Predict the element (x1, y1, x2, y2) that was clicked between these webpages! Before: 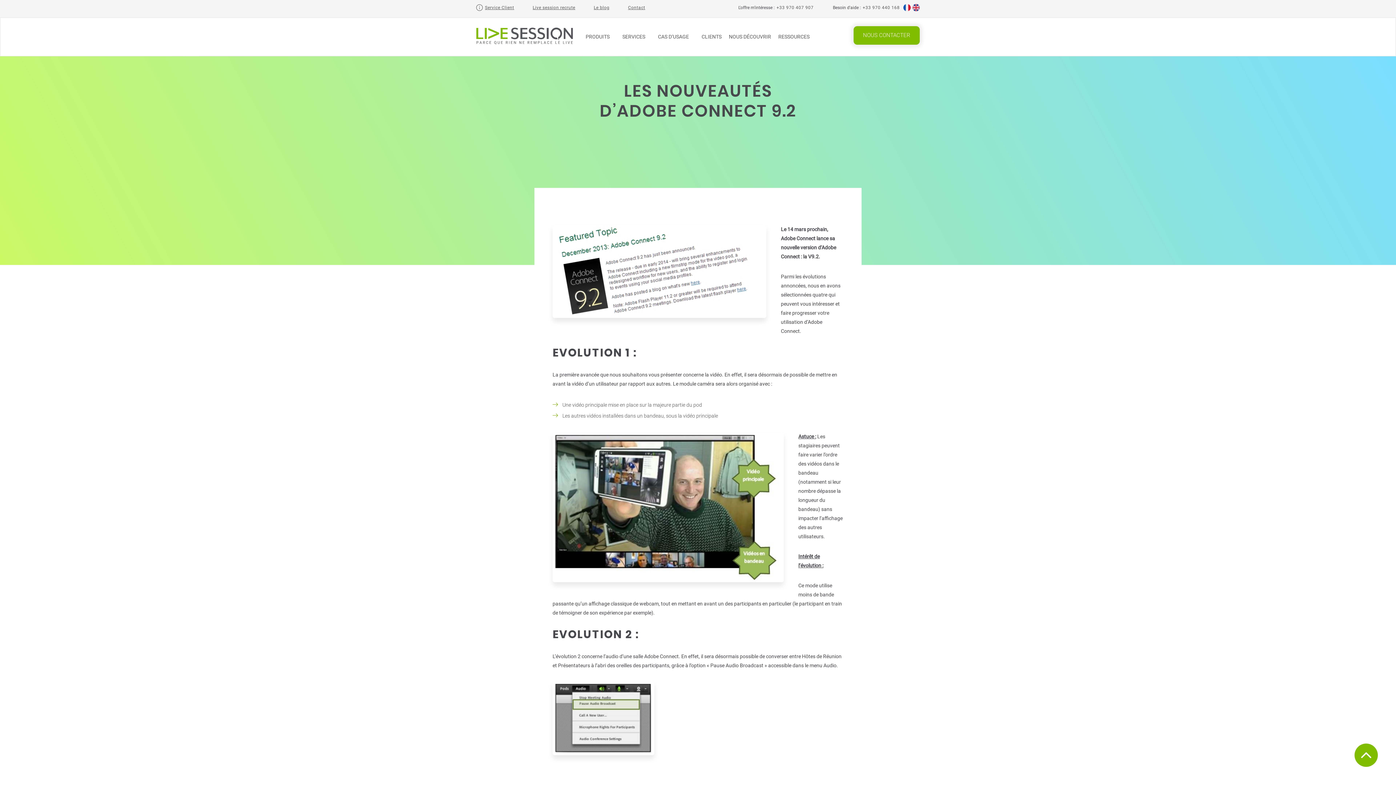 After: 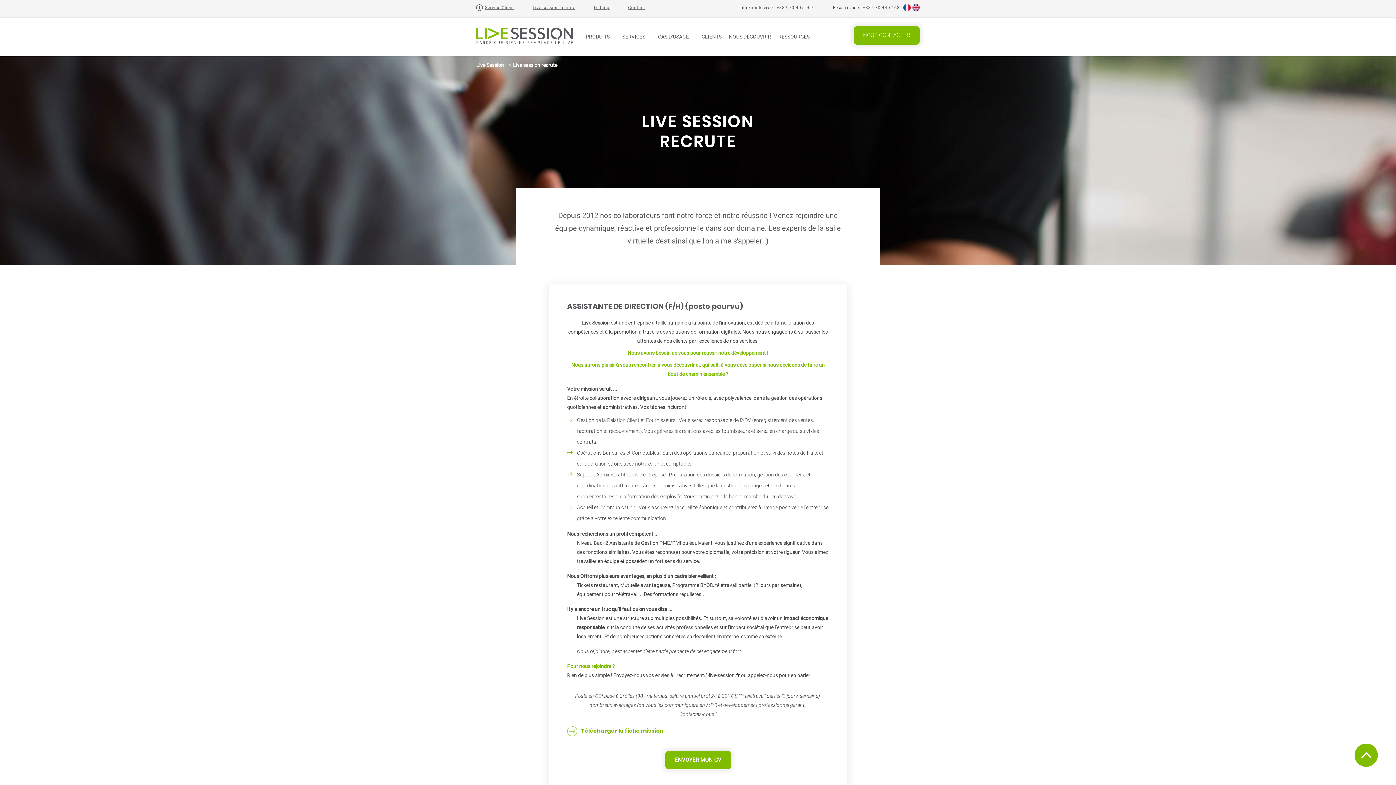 Action: label: Live session recrute bbox: (532, 5, 575, 10)